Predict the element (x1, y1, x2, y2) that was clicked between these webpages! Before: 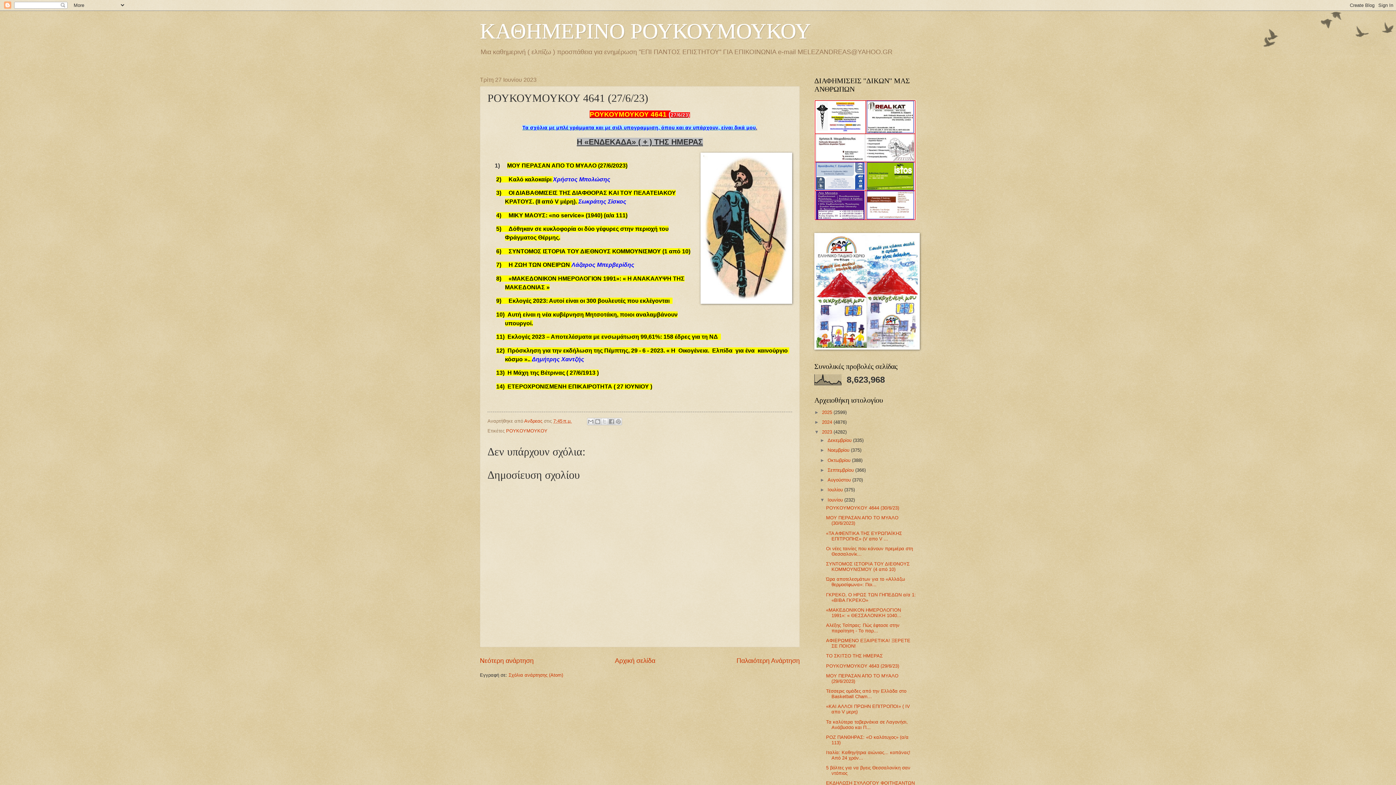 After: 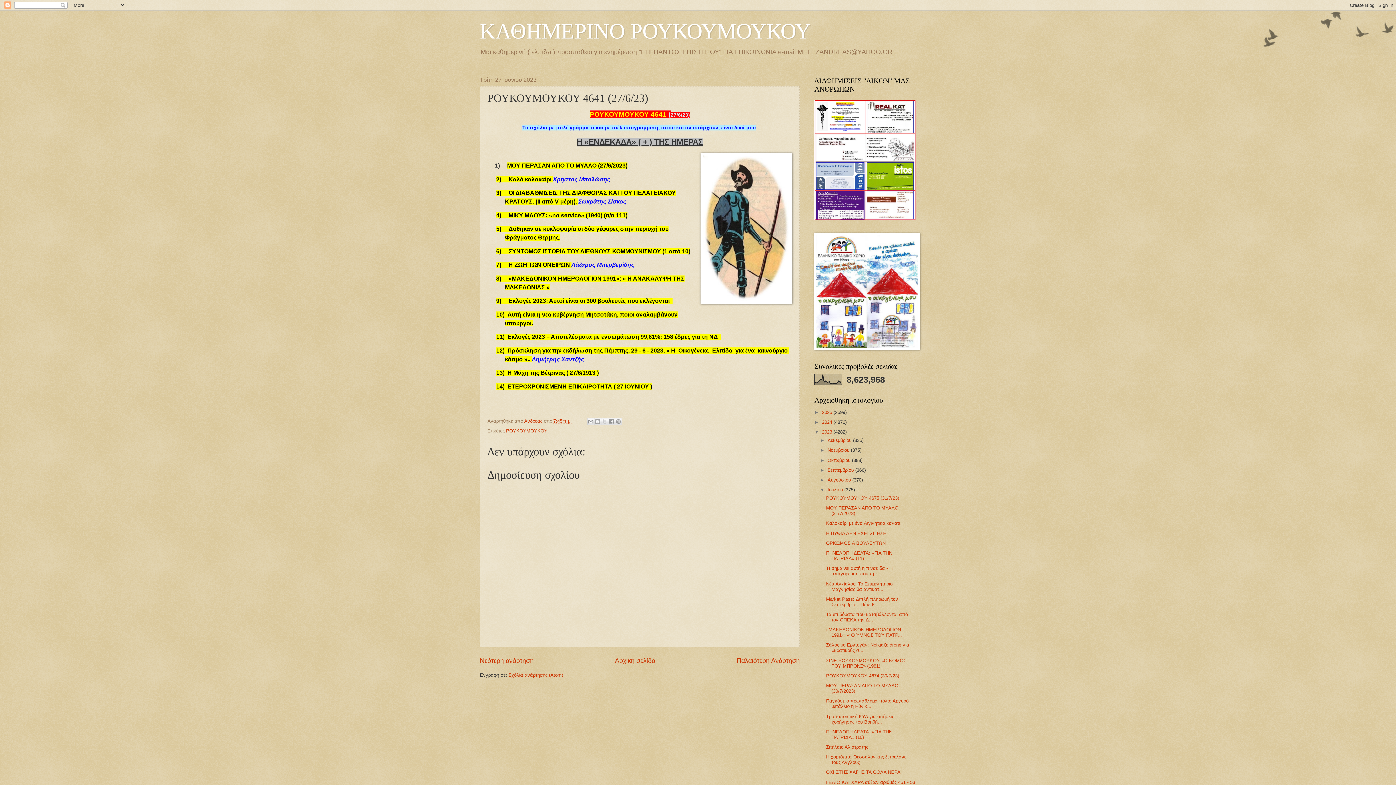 Action: label: ►   bbox: (820, 487, 827, 492)